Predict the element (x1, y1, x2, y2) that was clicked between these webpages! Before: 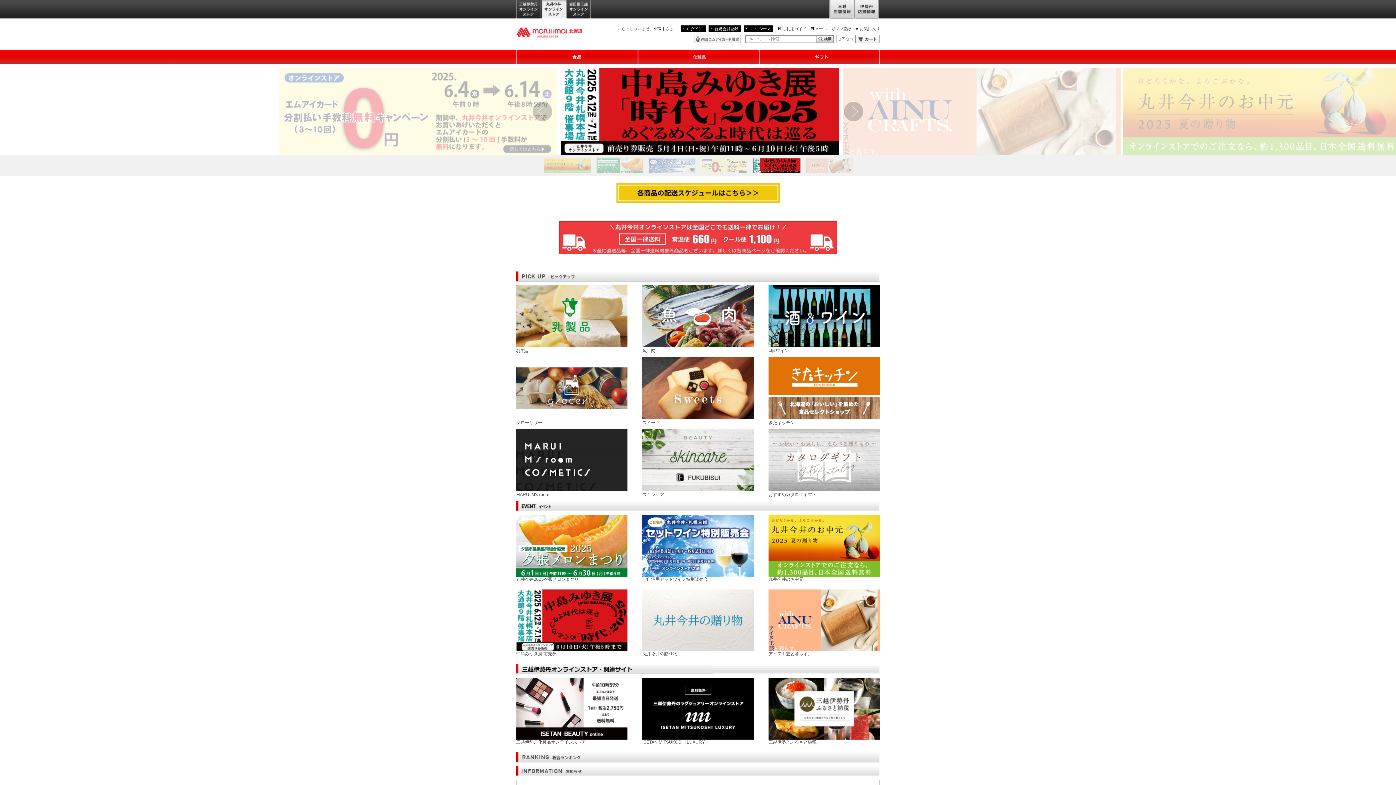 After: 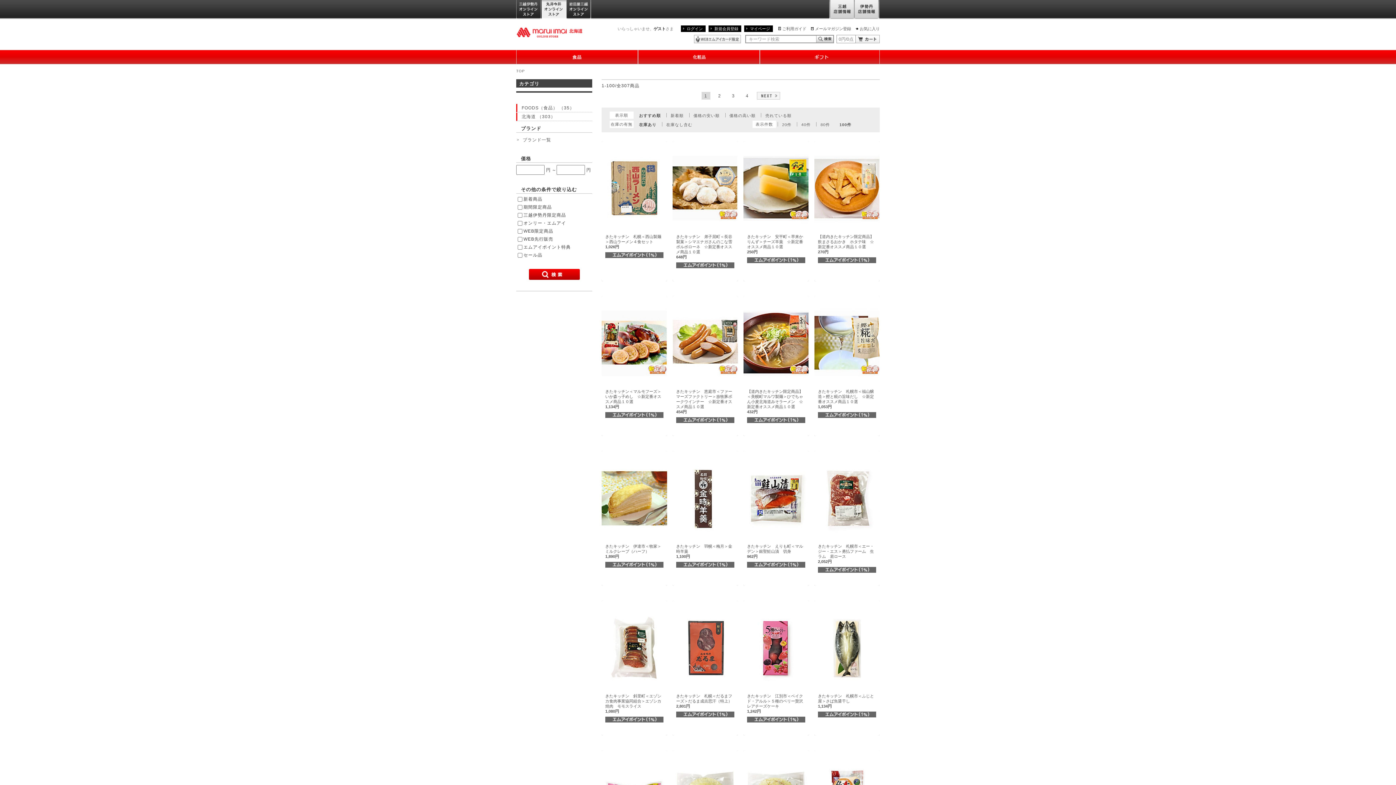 Action: bbox: (768, 385, 880, 425) label: きたキッチン